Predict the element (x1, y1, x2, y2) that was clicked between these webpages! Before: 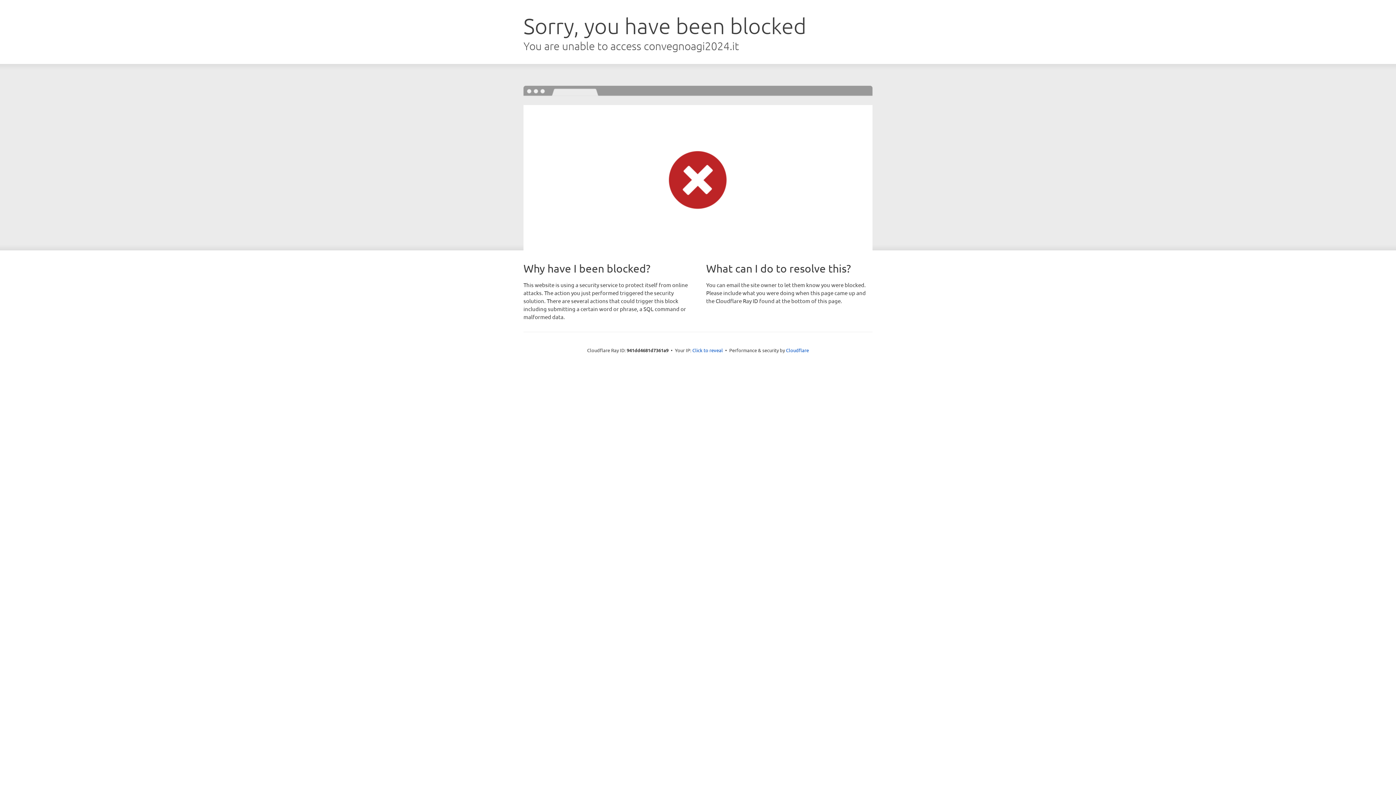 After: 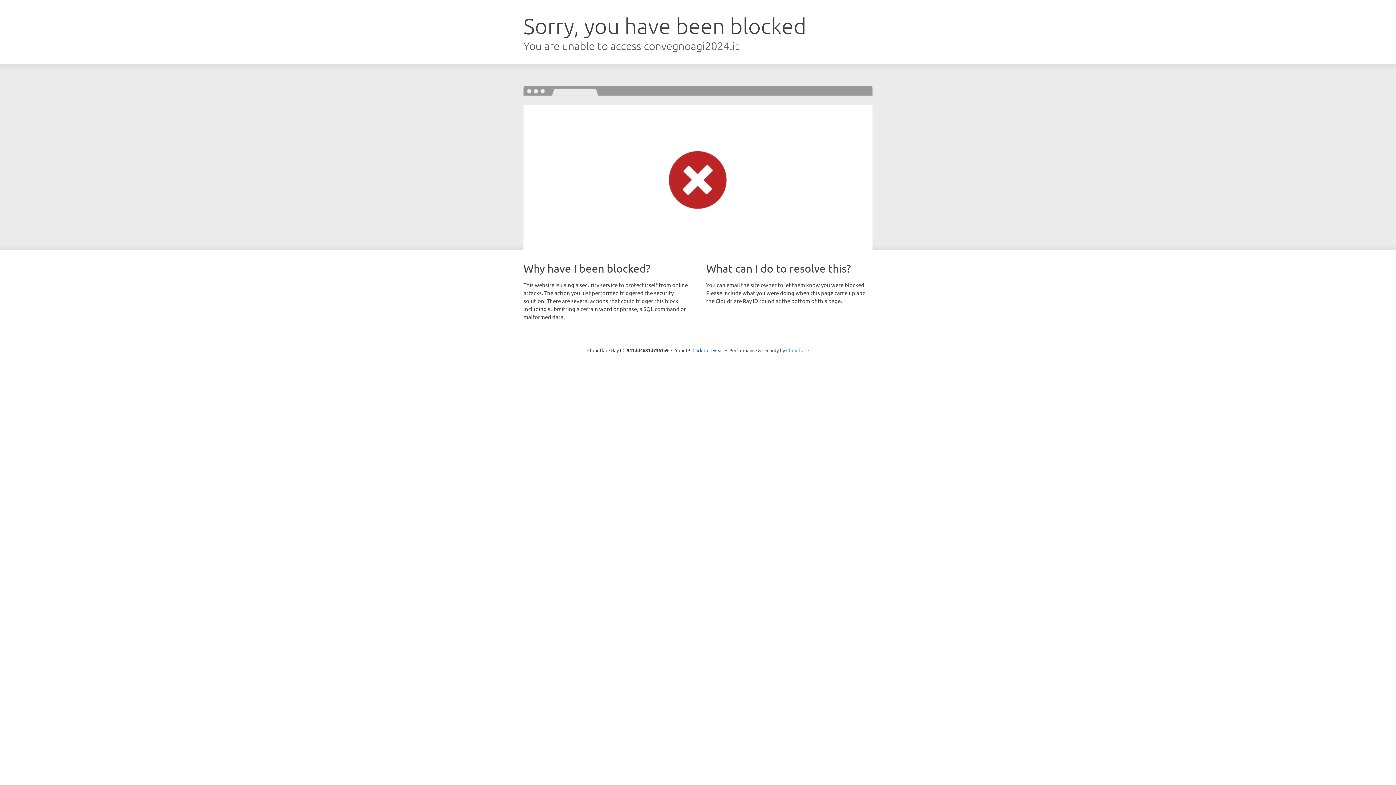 Action: bbox: (786, 347, 809, 353) label: Cloudflare